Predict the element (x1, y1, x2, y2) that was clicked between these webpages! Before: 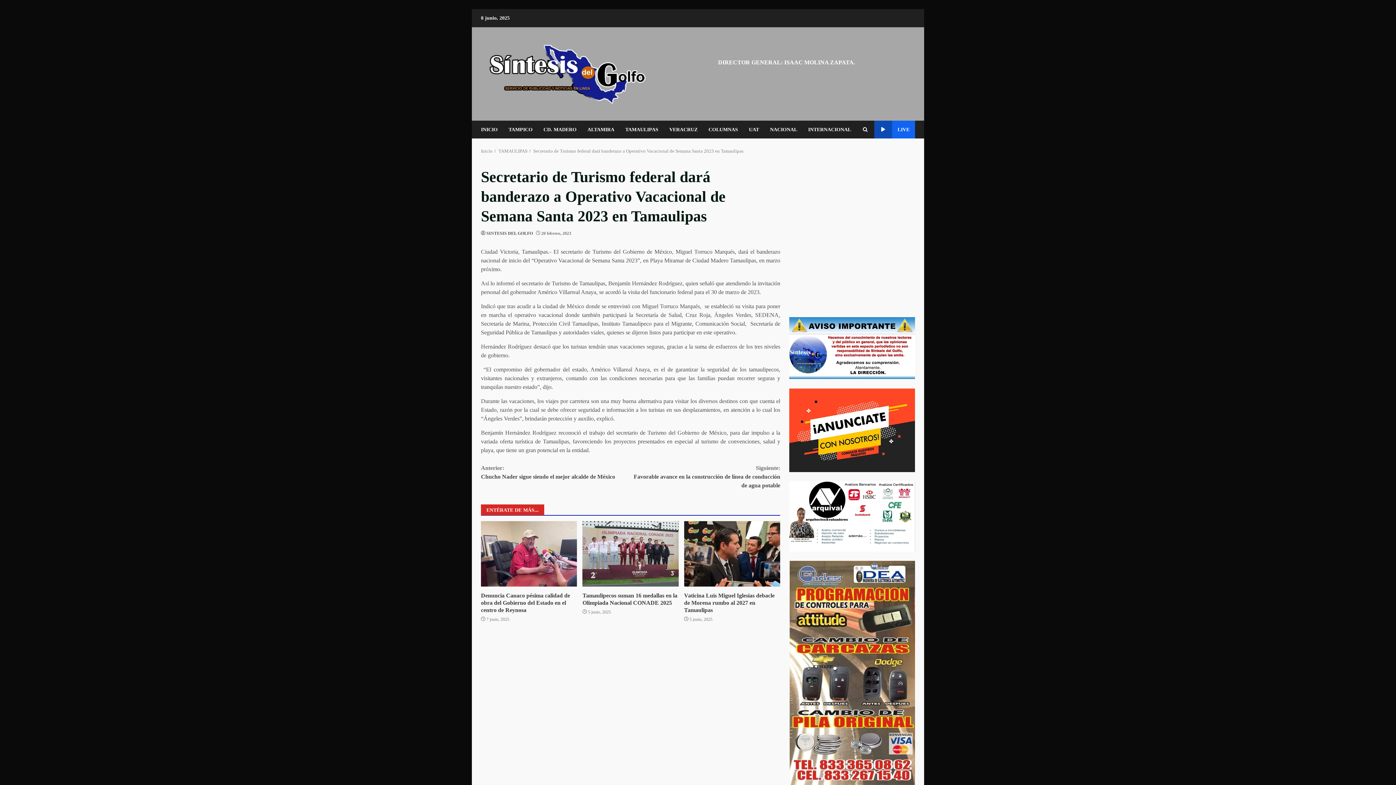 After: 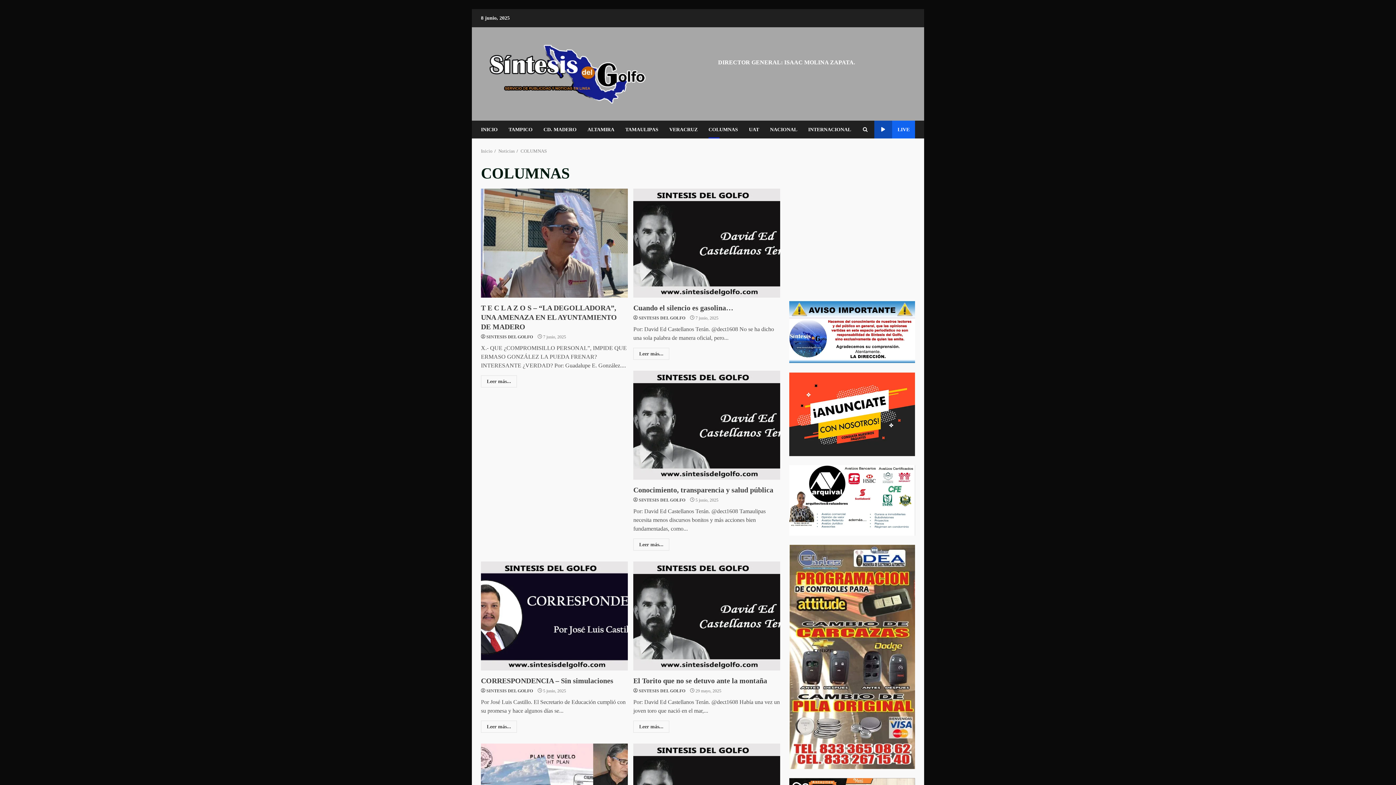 Action: bbox: (703, 120, 743, 138) label: COLUMNAS